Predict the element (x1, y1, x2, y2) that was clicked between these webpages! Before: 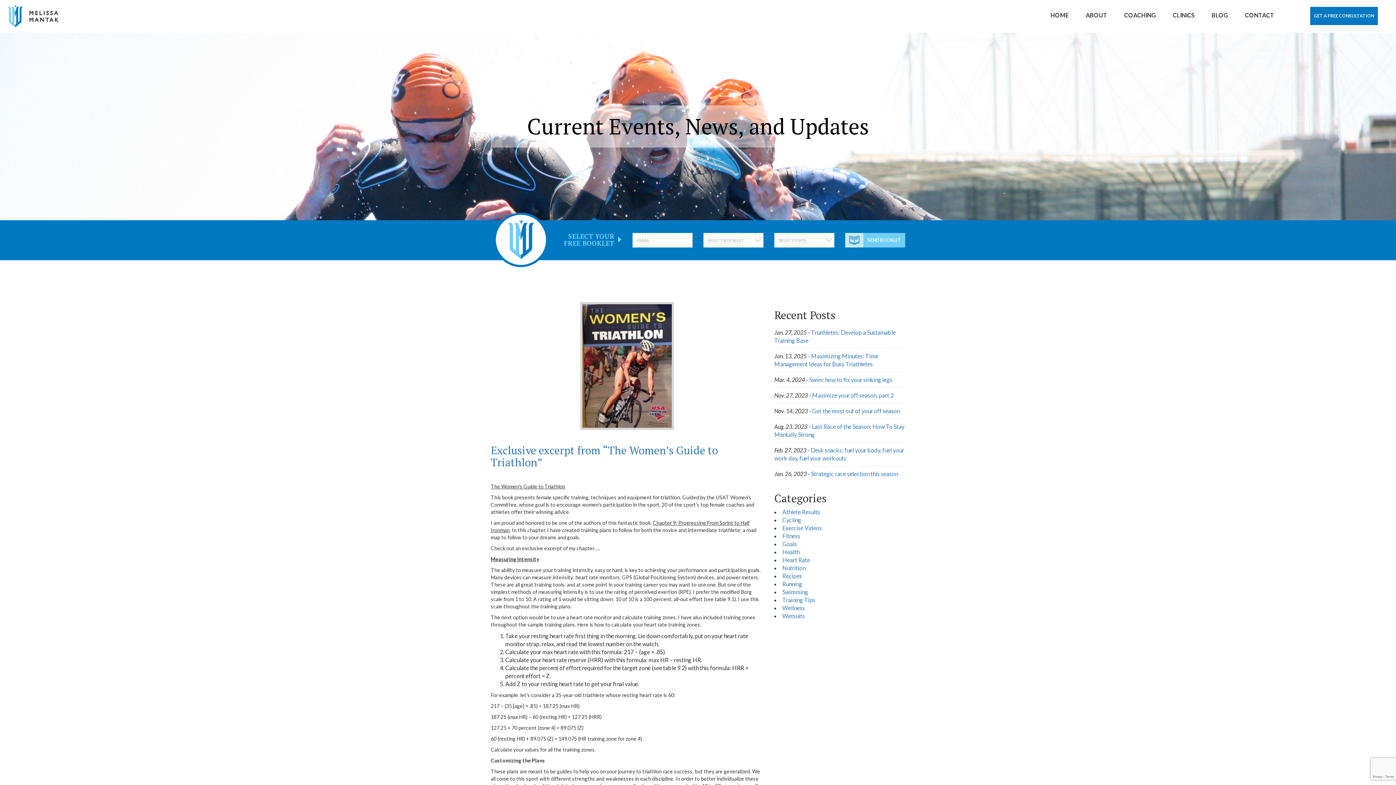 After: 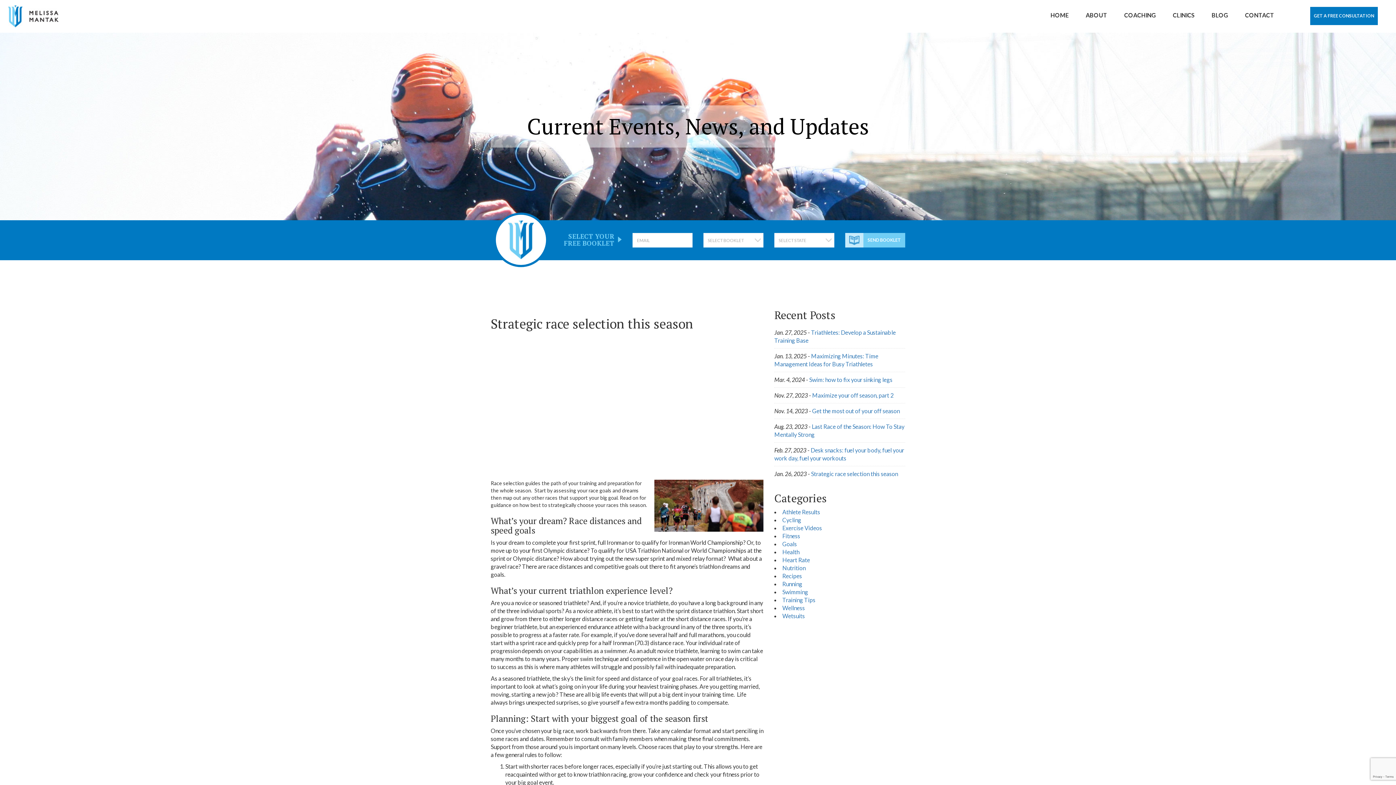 Action: bbox: (811, 470, 898, 477) label: Strategic race selection this season